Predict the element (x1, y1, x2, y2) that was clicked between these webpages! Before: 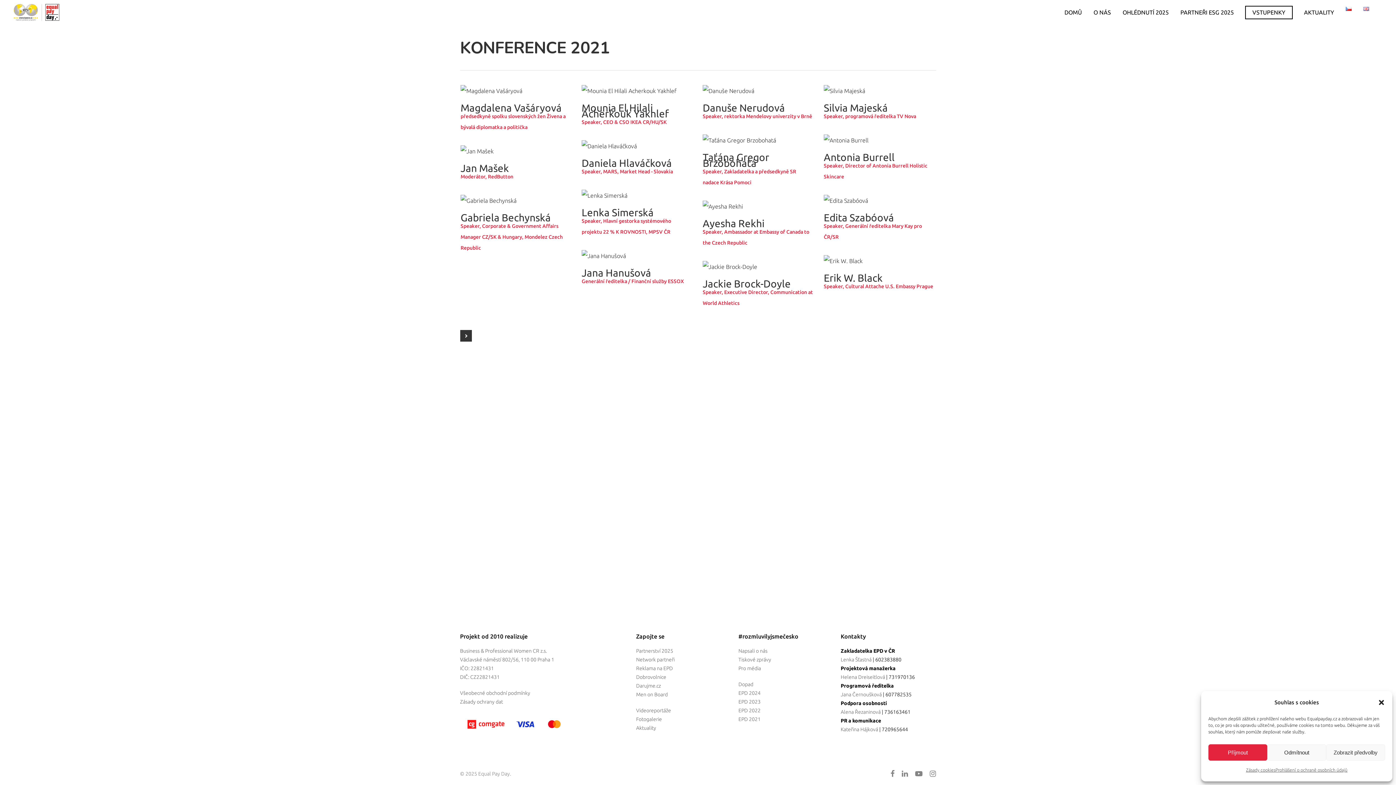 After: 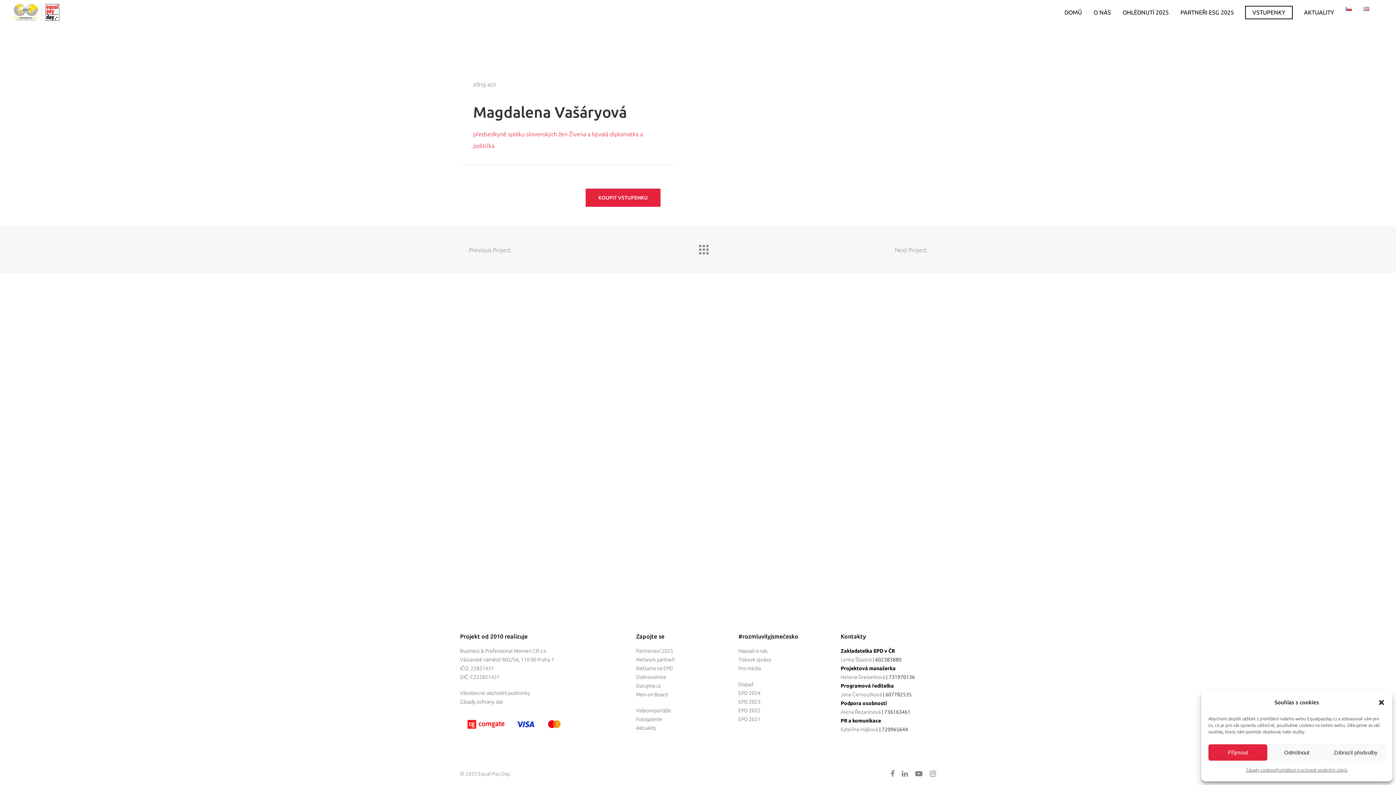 Action: bbox: (460, 85, 571, 132)